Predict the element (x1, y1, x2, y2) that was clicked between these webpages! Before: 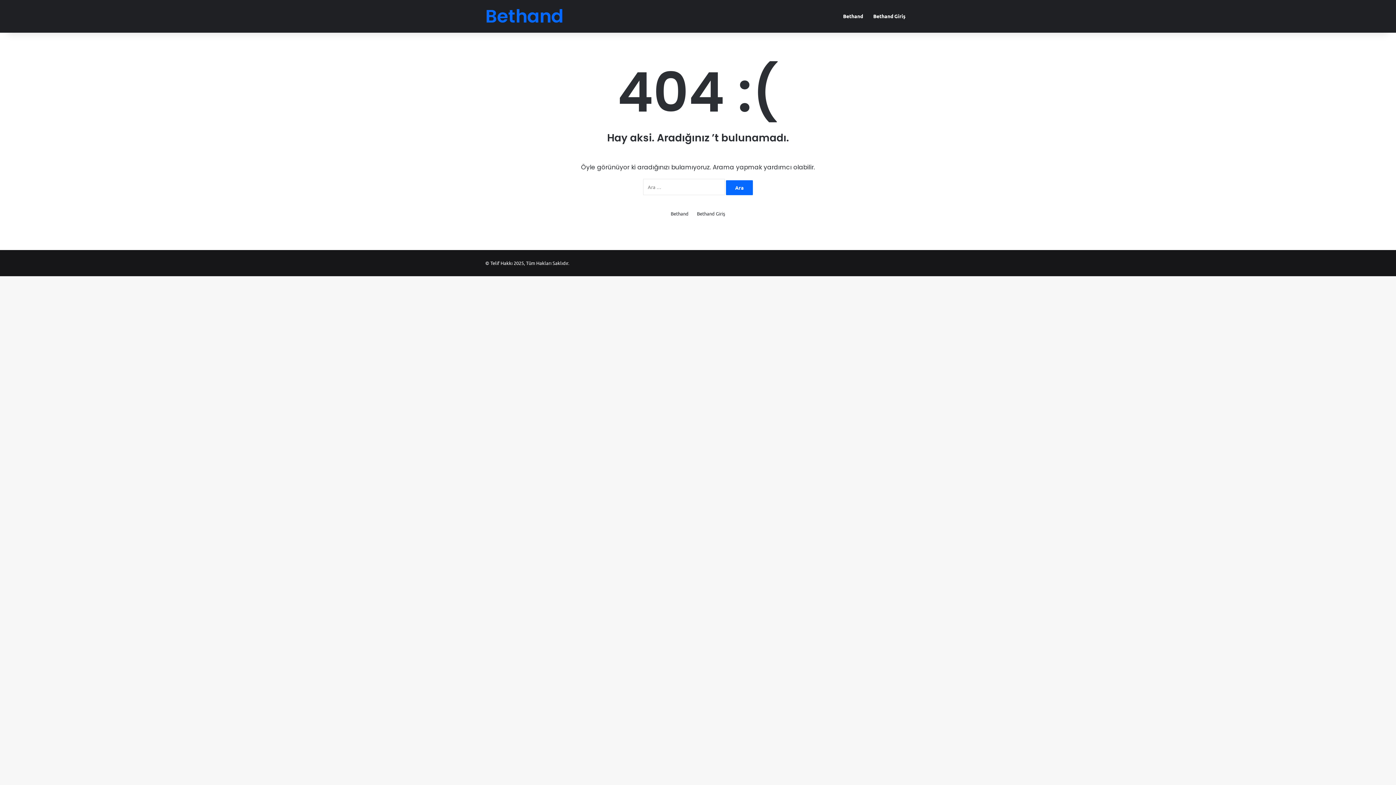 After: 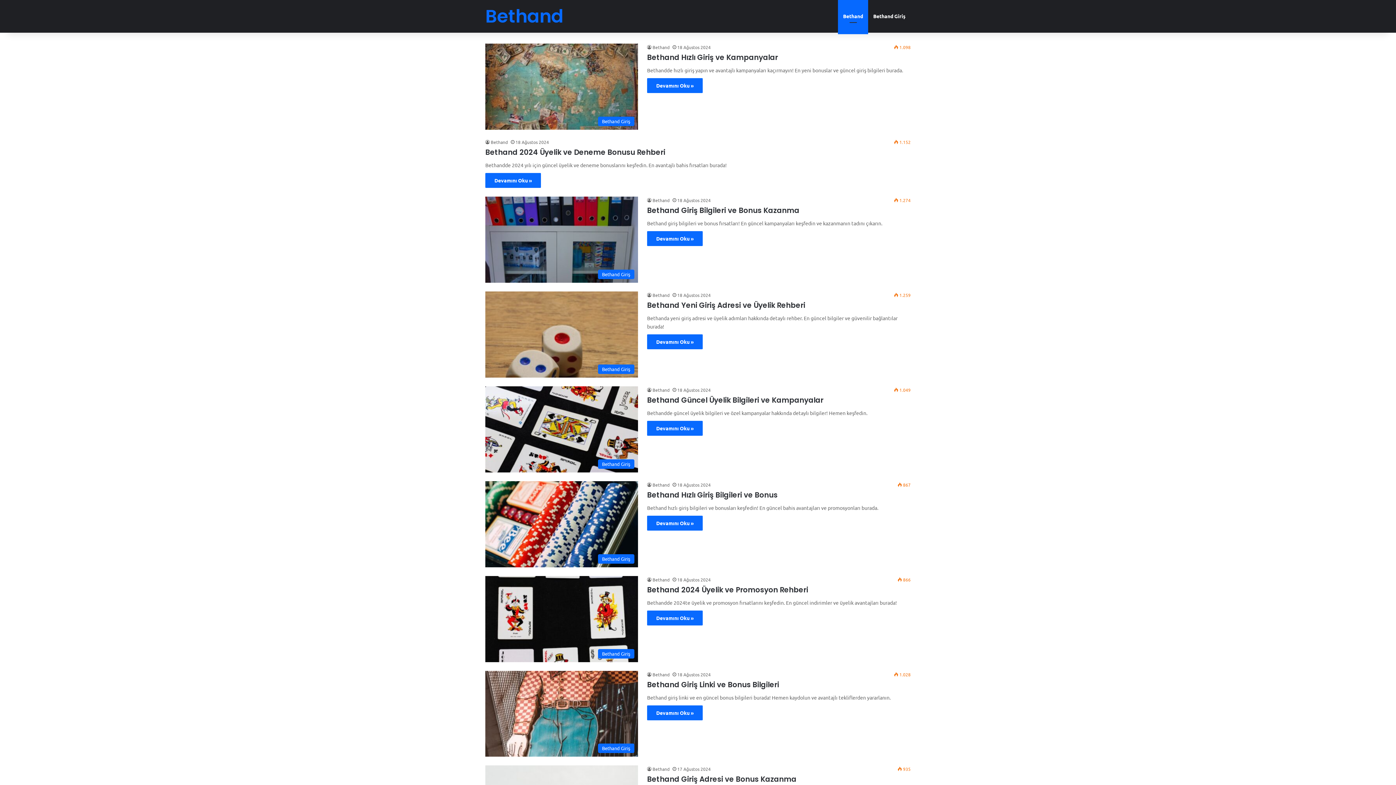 Action: label: Bethand bbox: (838, 0, 868, 32)